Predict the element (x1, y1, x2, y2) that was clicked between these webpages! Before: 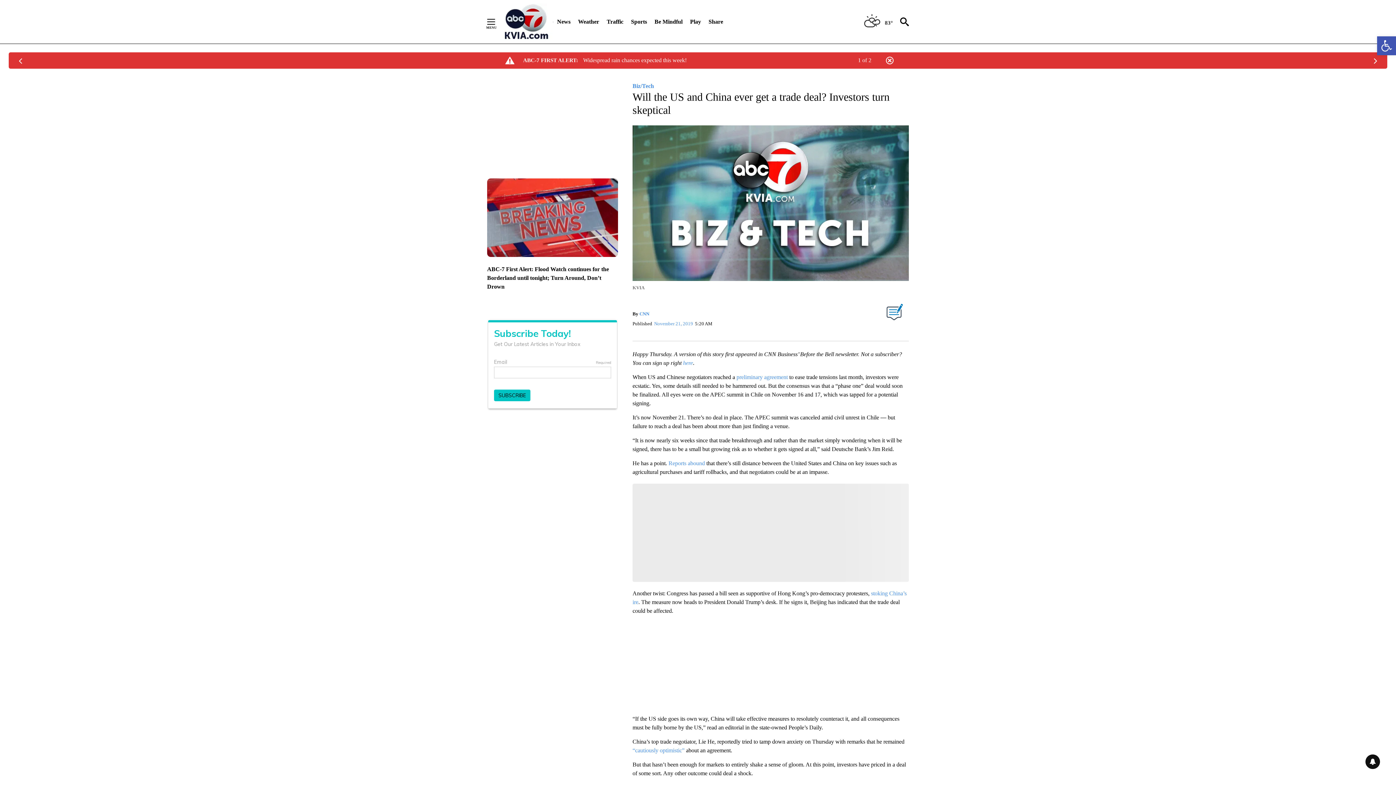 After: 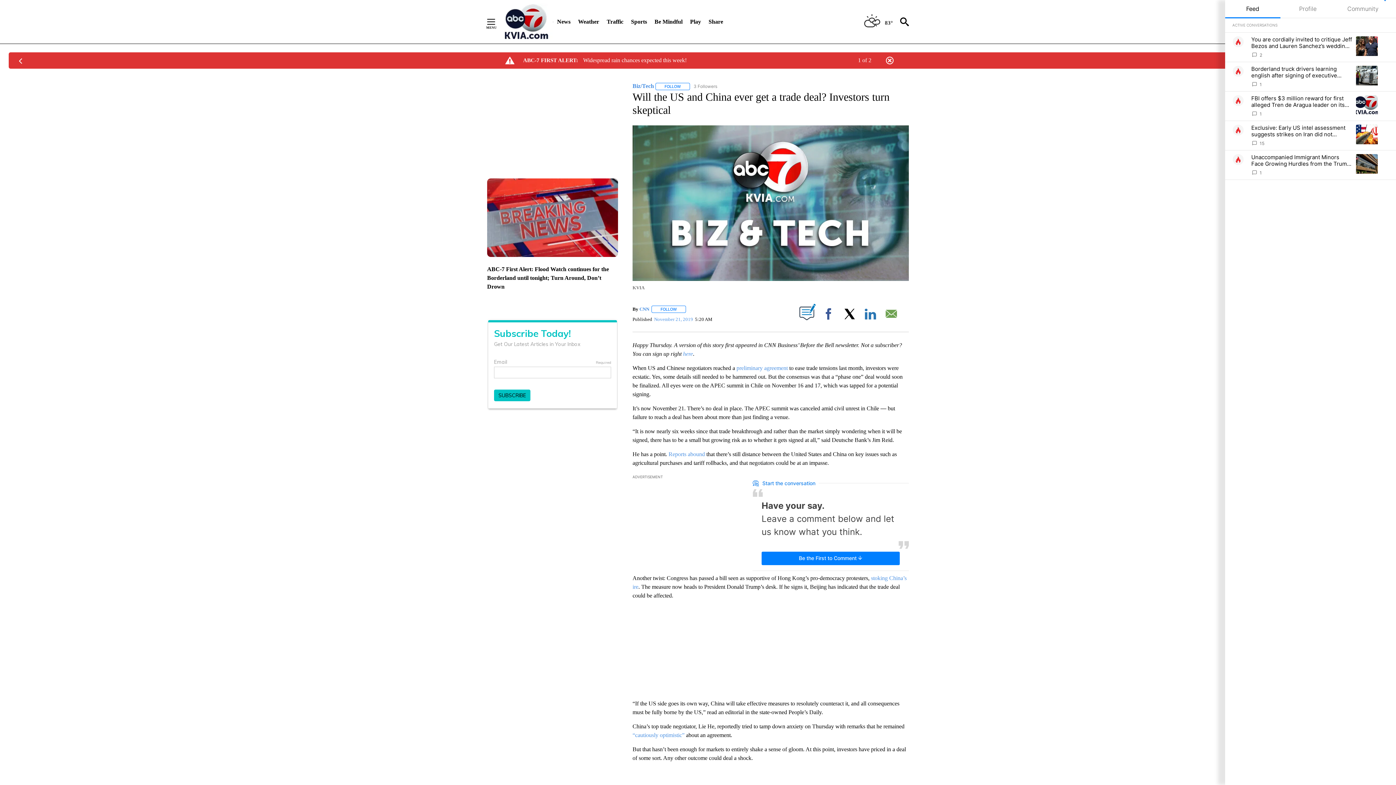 Action: bbox: (1365, 754, 1380, 769) label: View your notifications and profile settings